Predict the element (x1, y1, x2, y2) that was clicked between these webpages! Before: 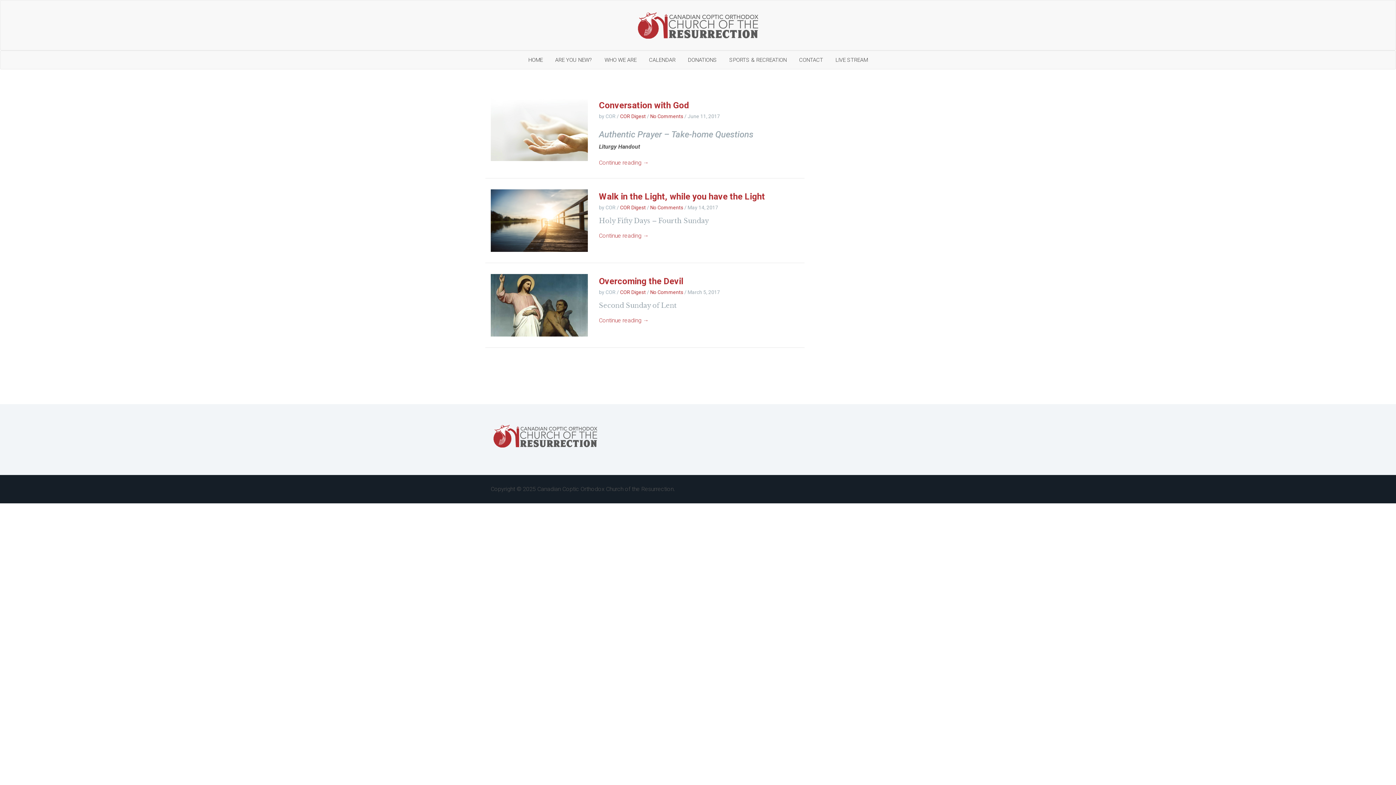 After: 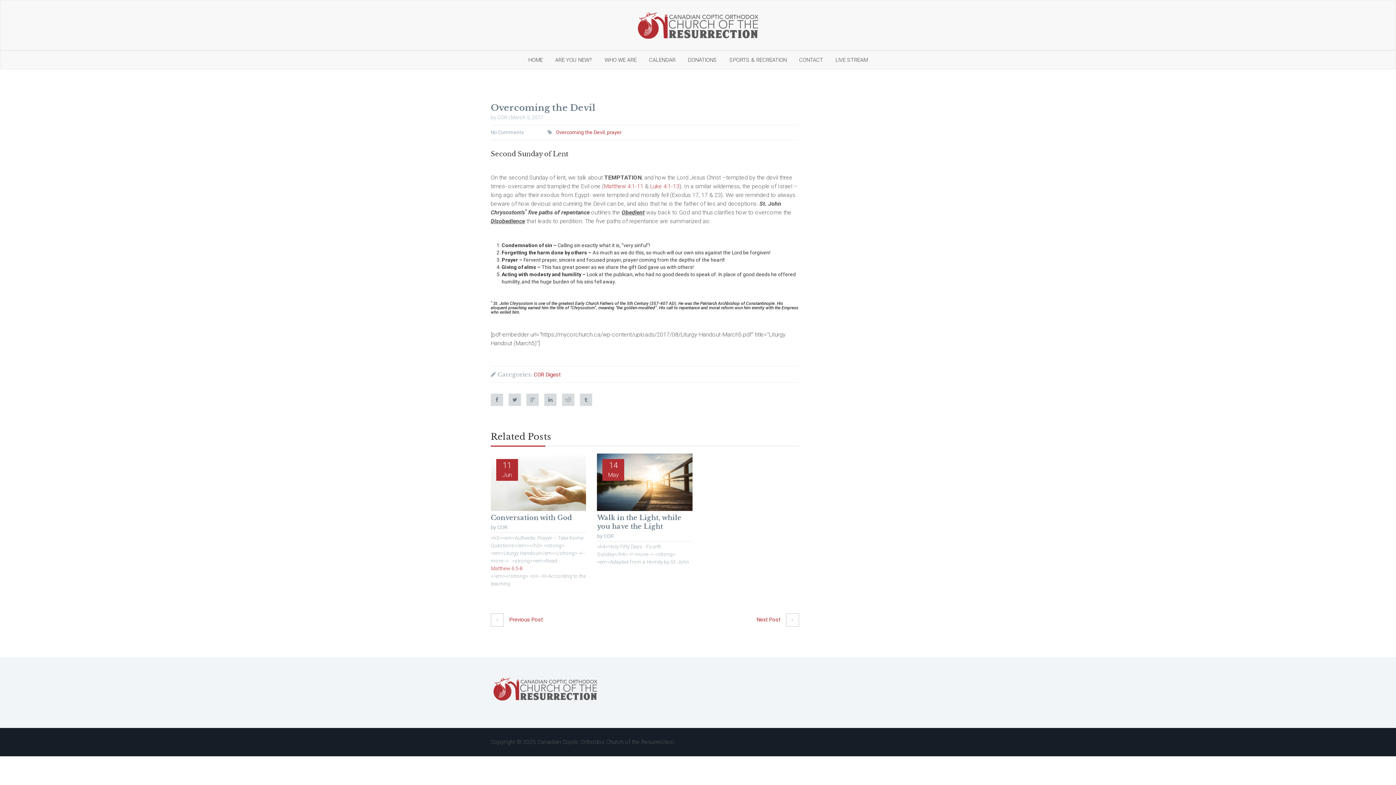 Action: label: Overcoming the Devil bbox: (599, 276, 683, 286)